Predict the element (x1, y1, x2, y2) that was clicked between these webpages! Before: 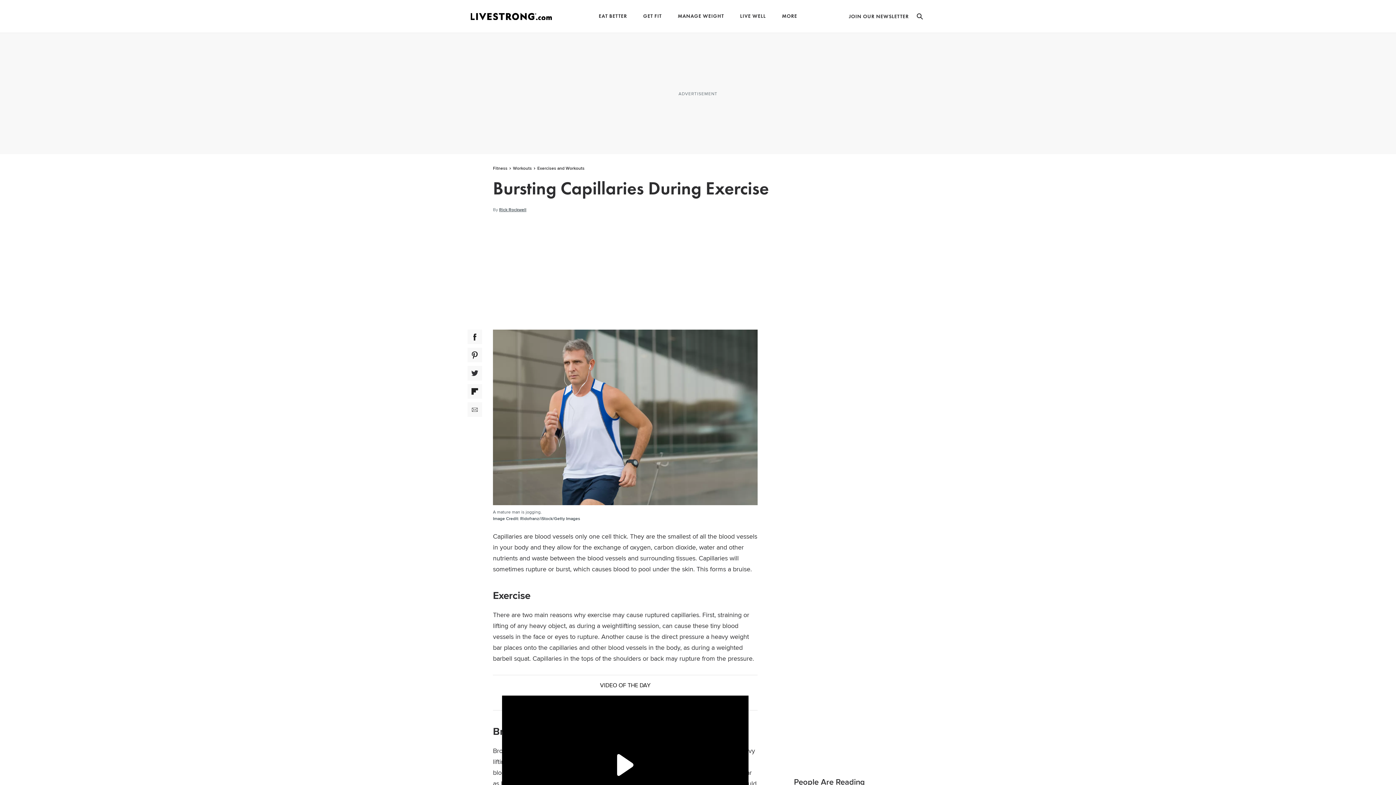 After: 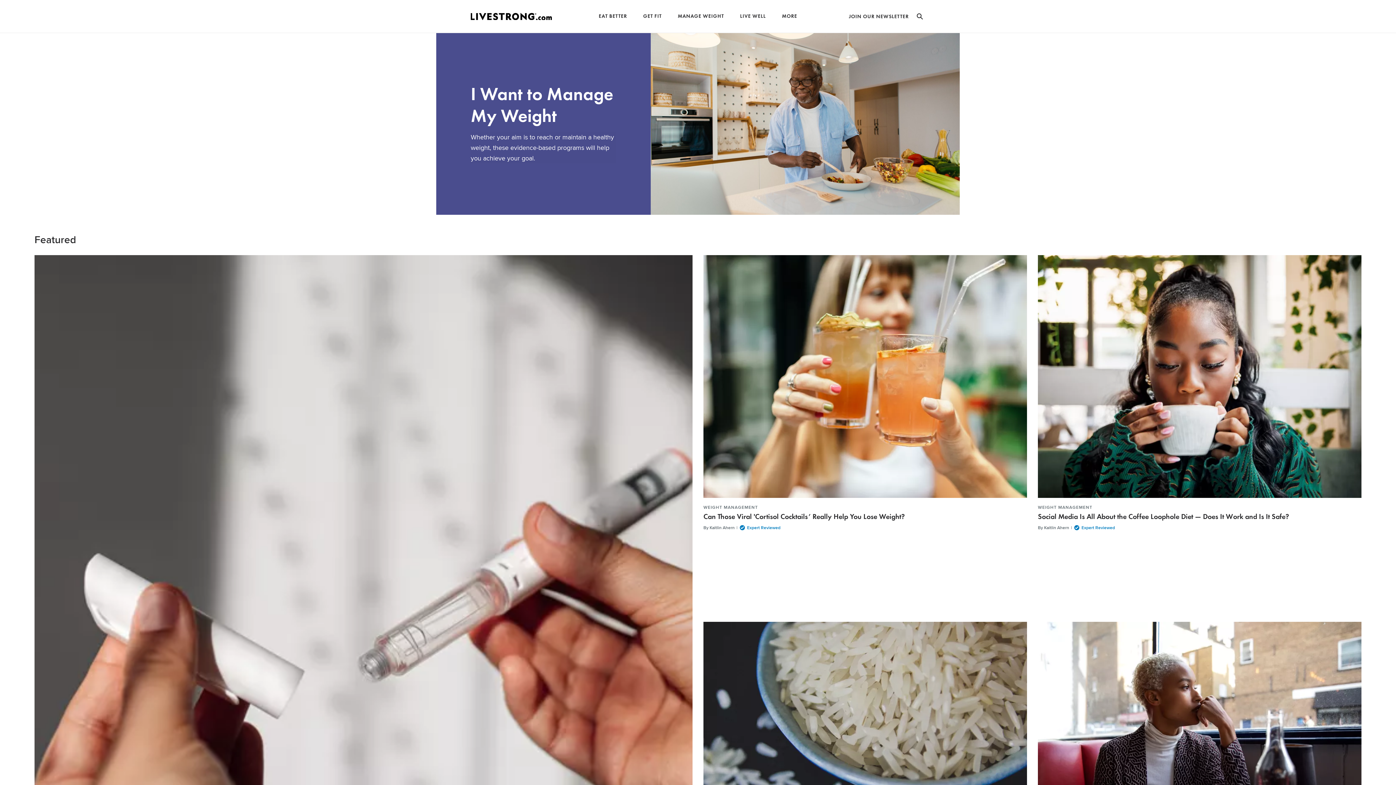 Action: label: MANAGE WEIGHT bbox: (678, 13, 724, 18)